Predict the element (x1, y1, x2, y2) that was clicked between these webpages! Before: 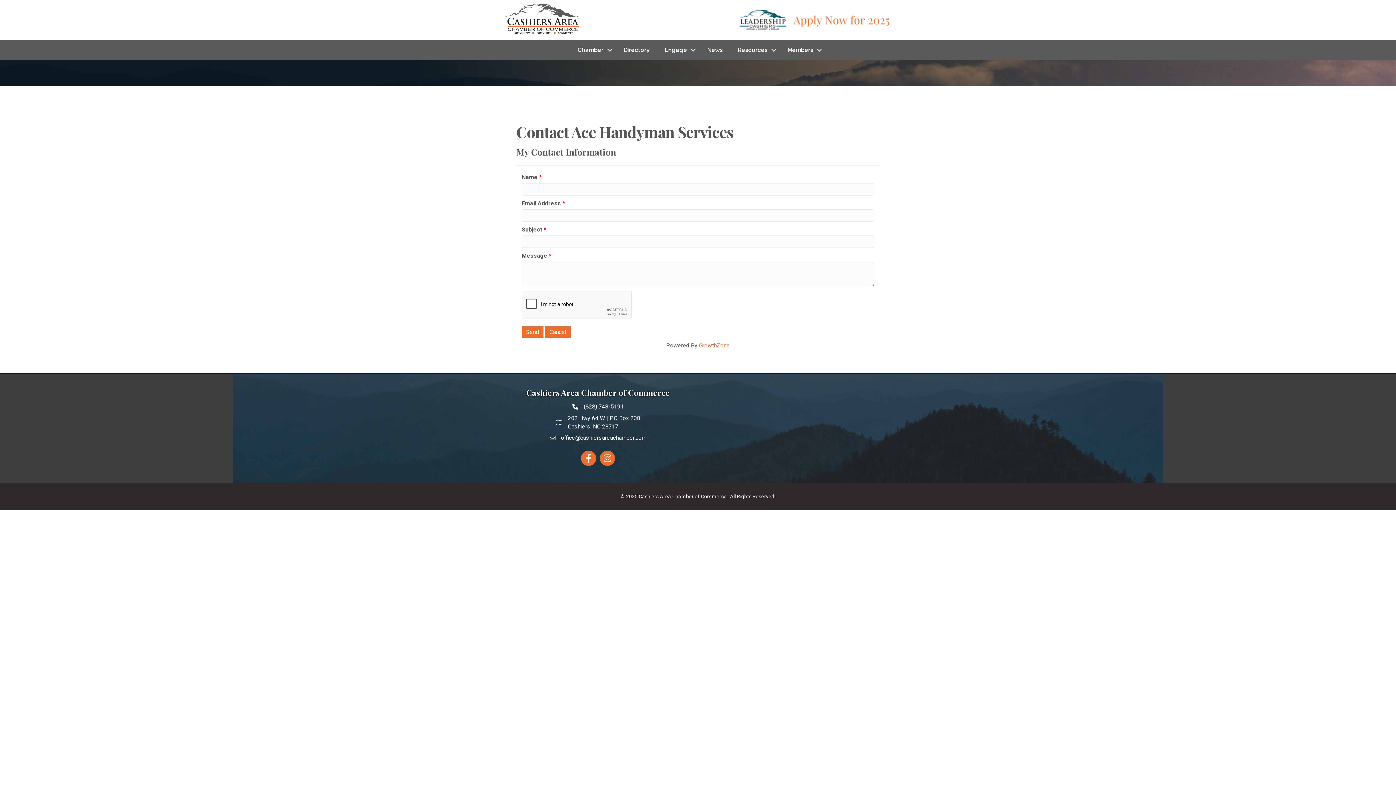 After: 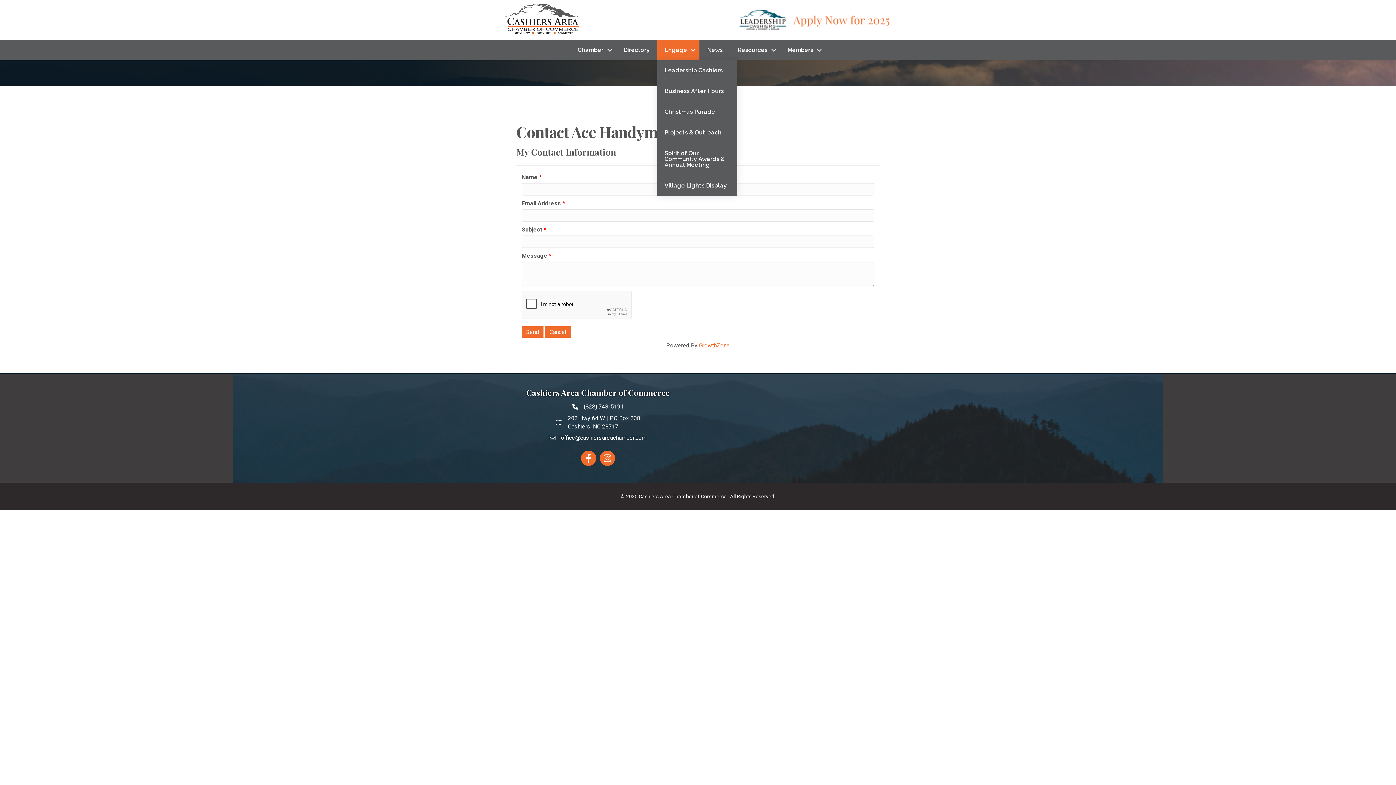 Action: label: Engage bbox: (657, 40, 699, 60)